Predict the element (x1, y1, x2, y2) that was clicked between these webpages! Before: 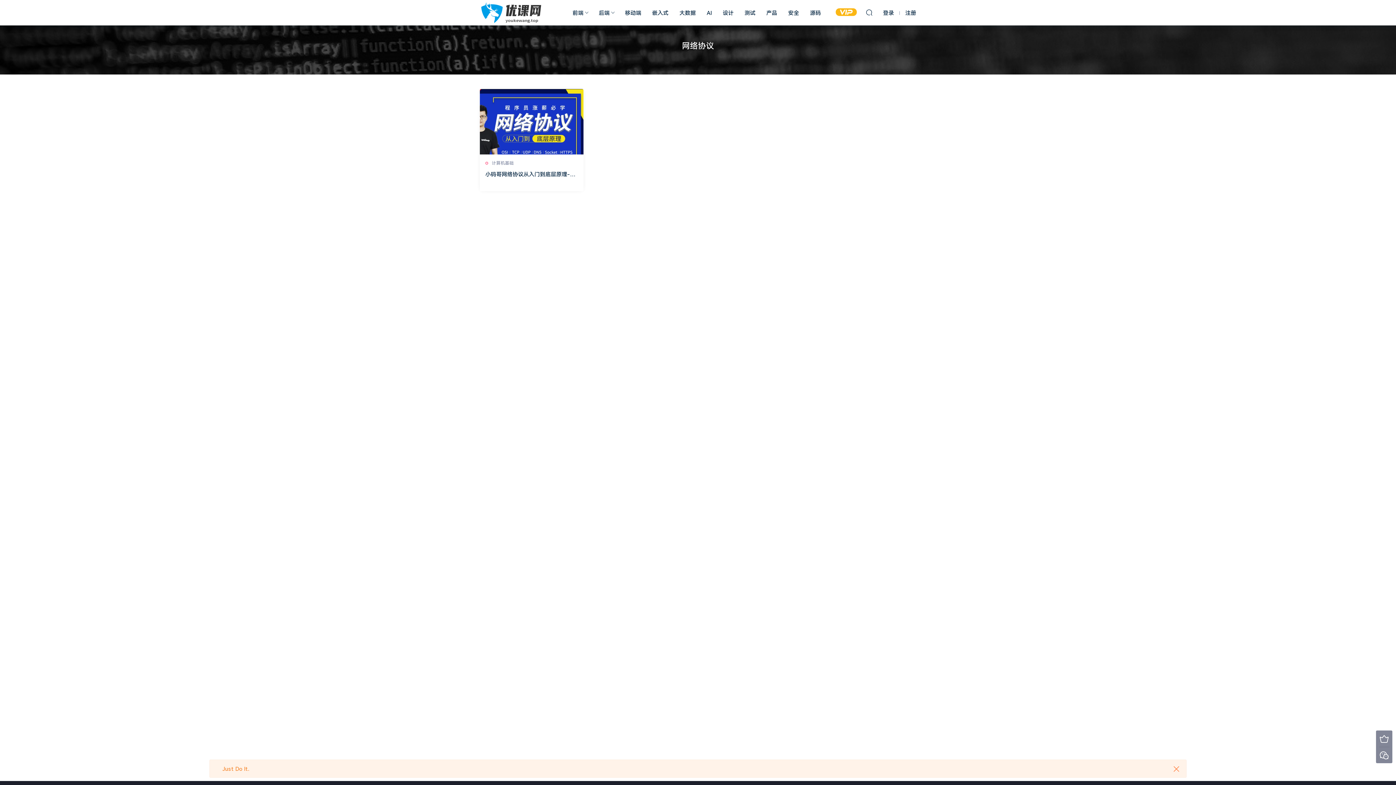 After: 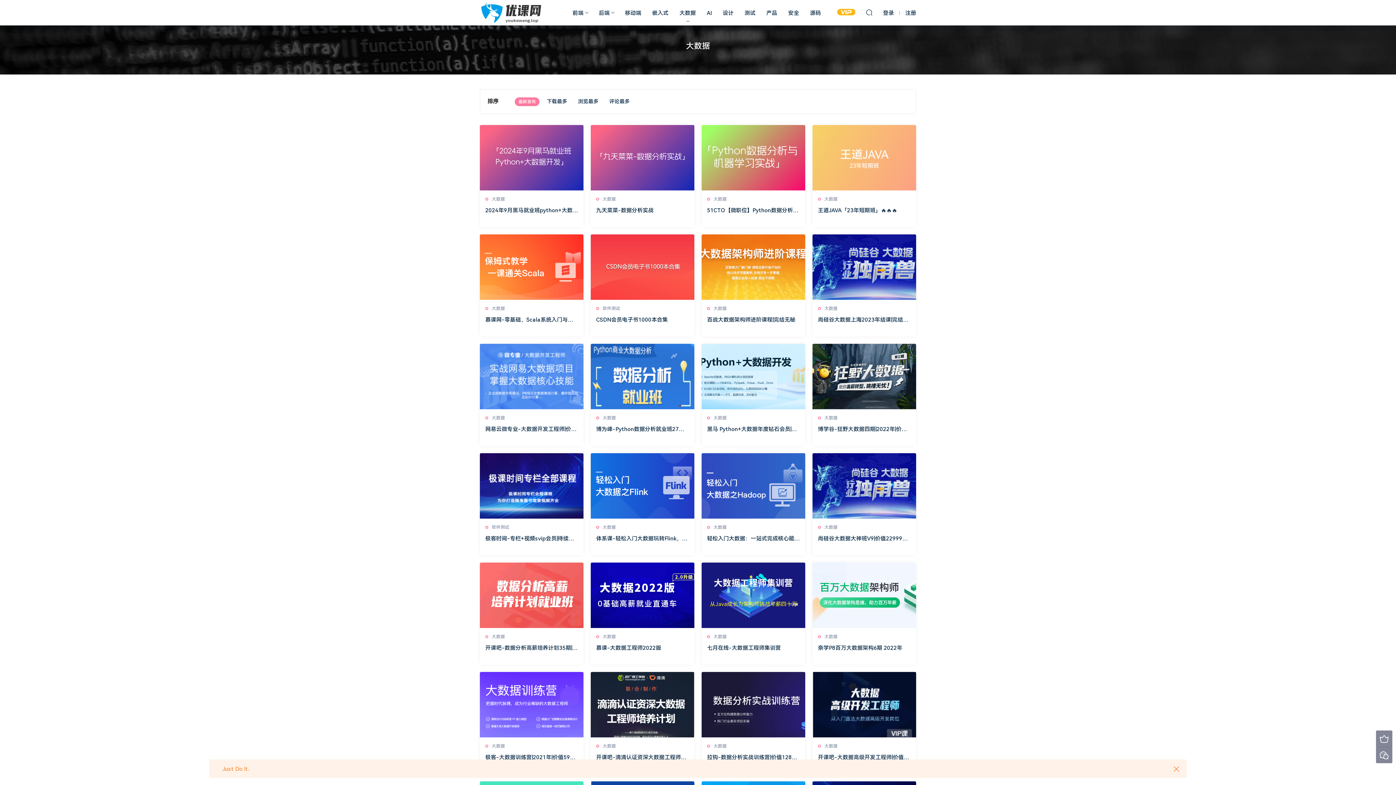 Action: bbox: (674, 0, 701, 25) label: 大数据